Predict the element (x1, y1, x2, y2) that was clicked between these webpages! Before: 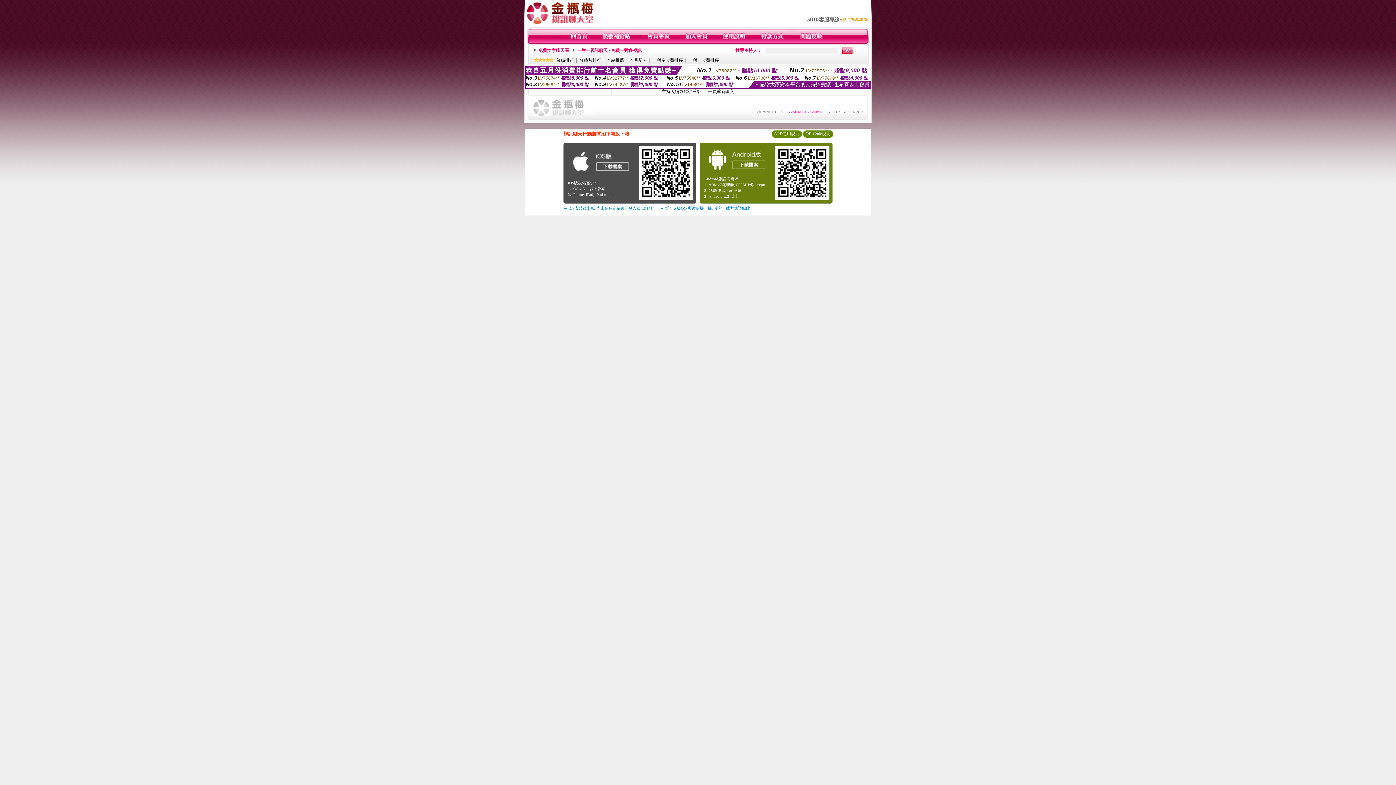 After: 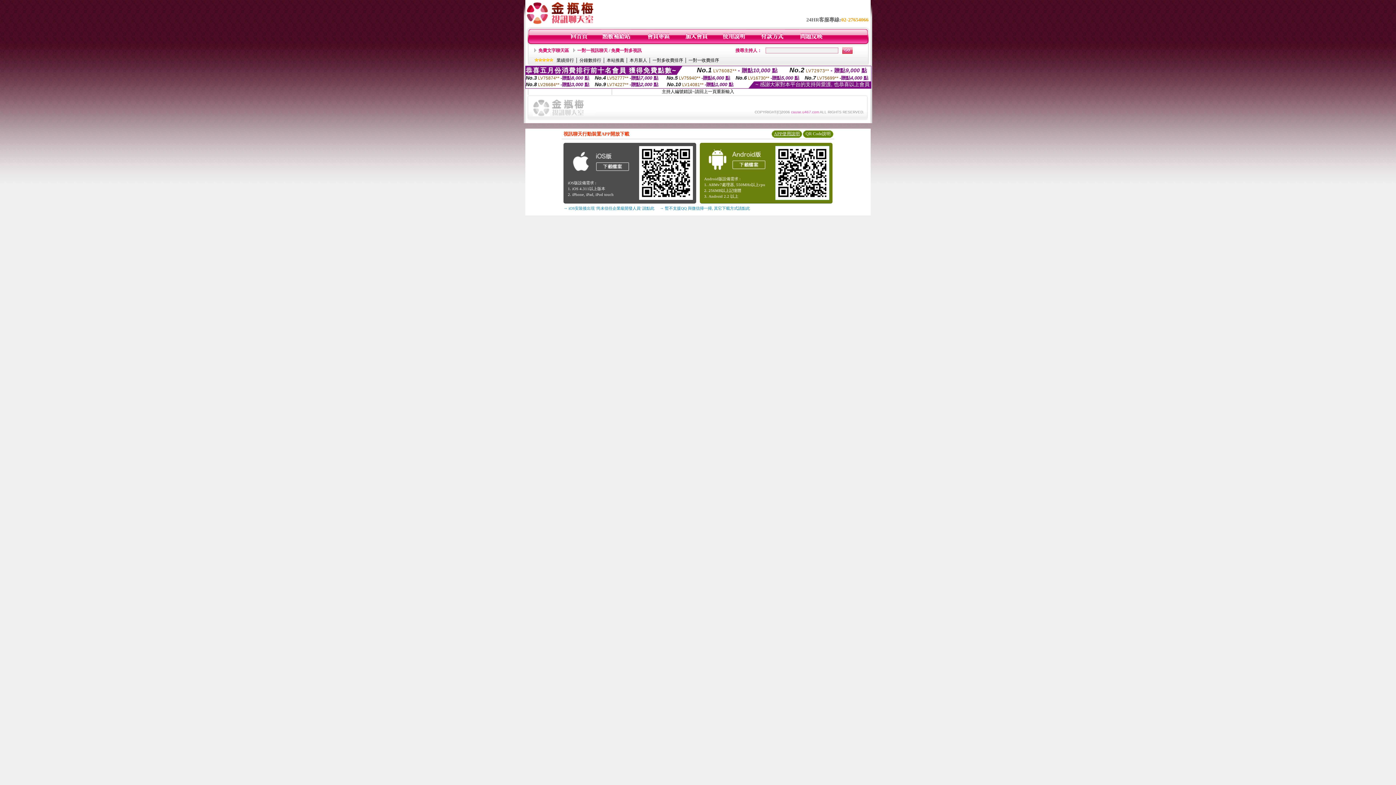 Action: bbox: (774, 131, 800, 136) label: APP使用說明